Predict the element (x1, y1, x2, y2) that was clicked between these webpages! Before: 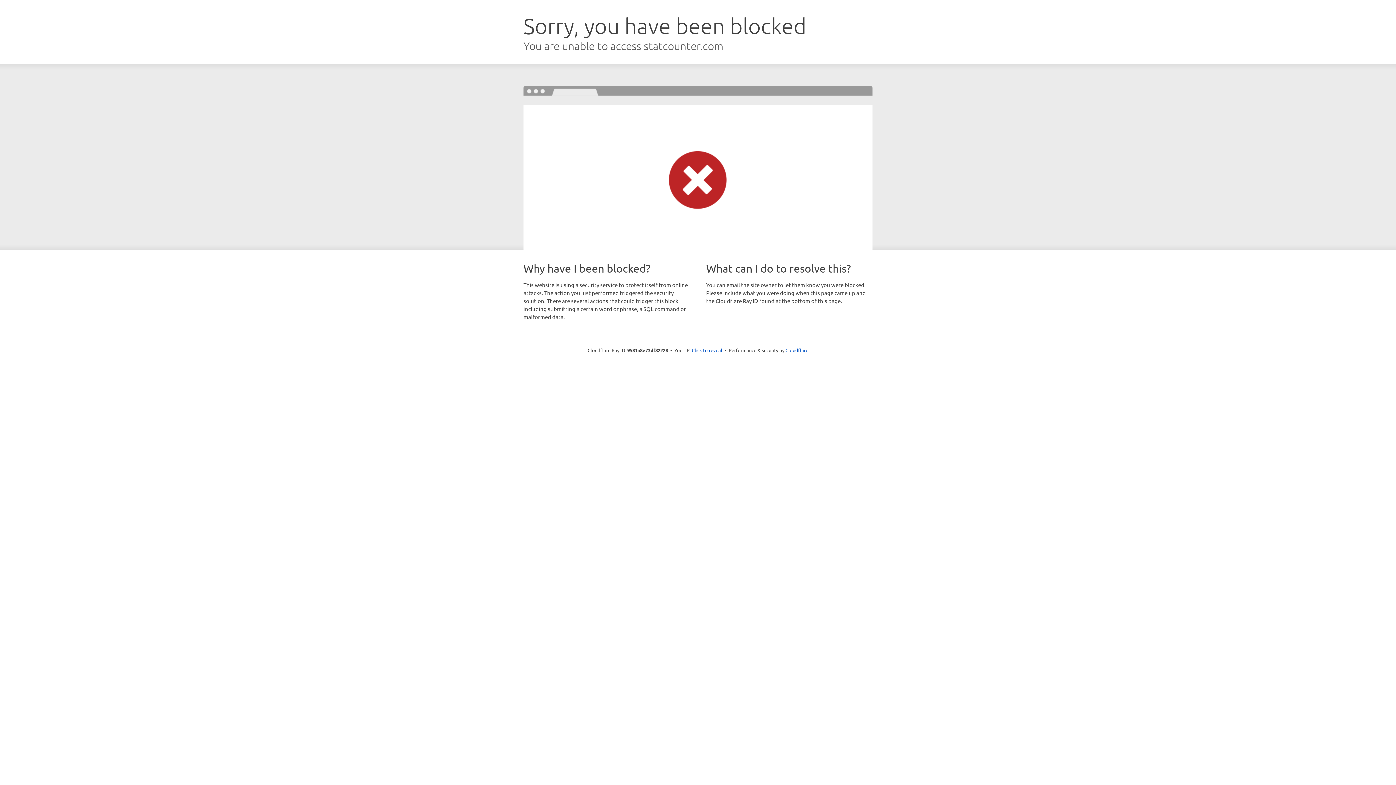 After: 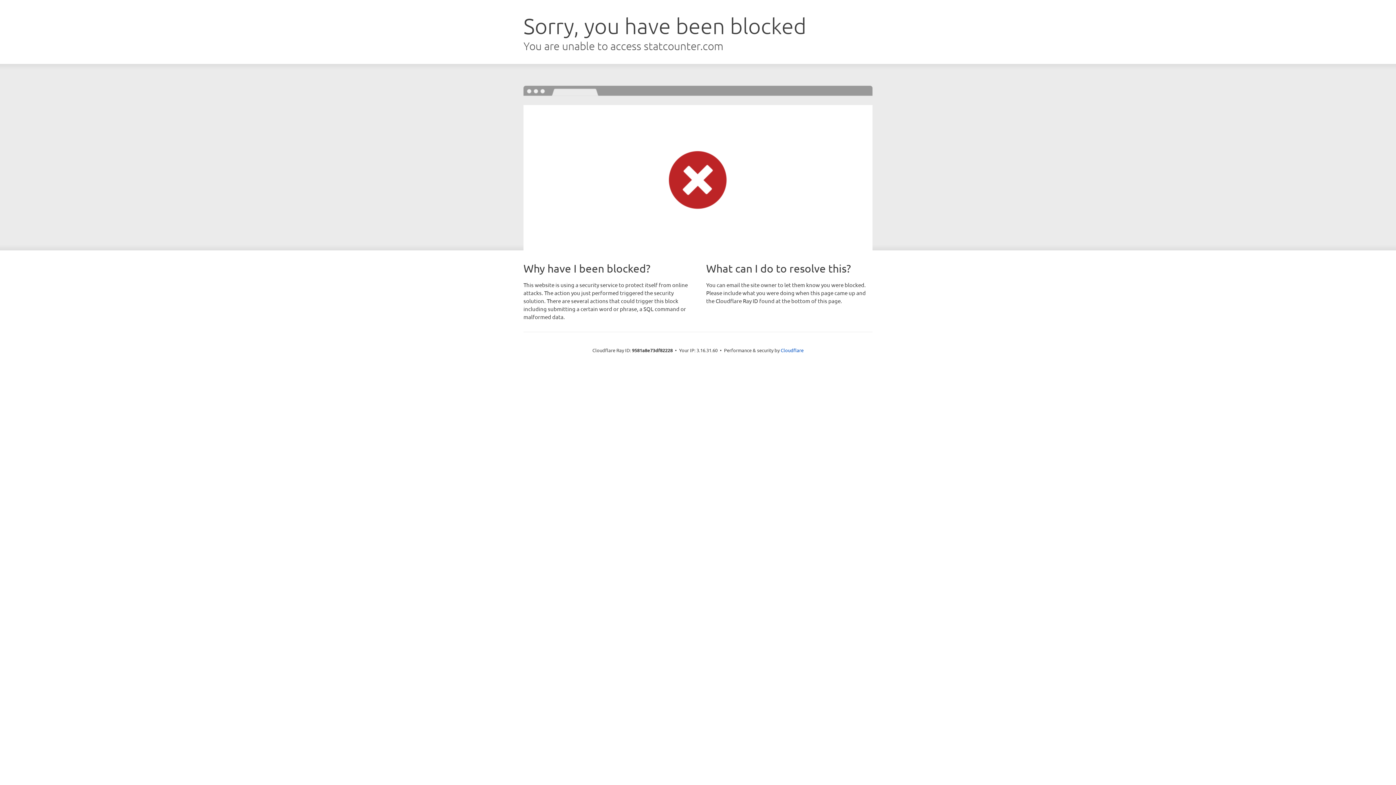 Action: label: Click to reveal bbox: (692, 346, 722, 353)